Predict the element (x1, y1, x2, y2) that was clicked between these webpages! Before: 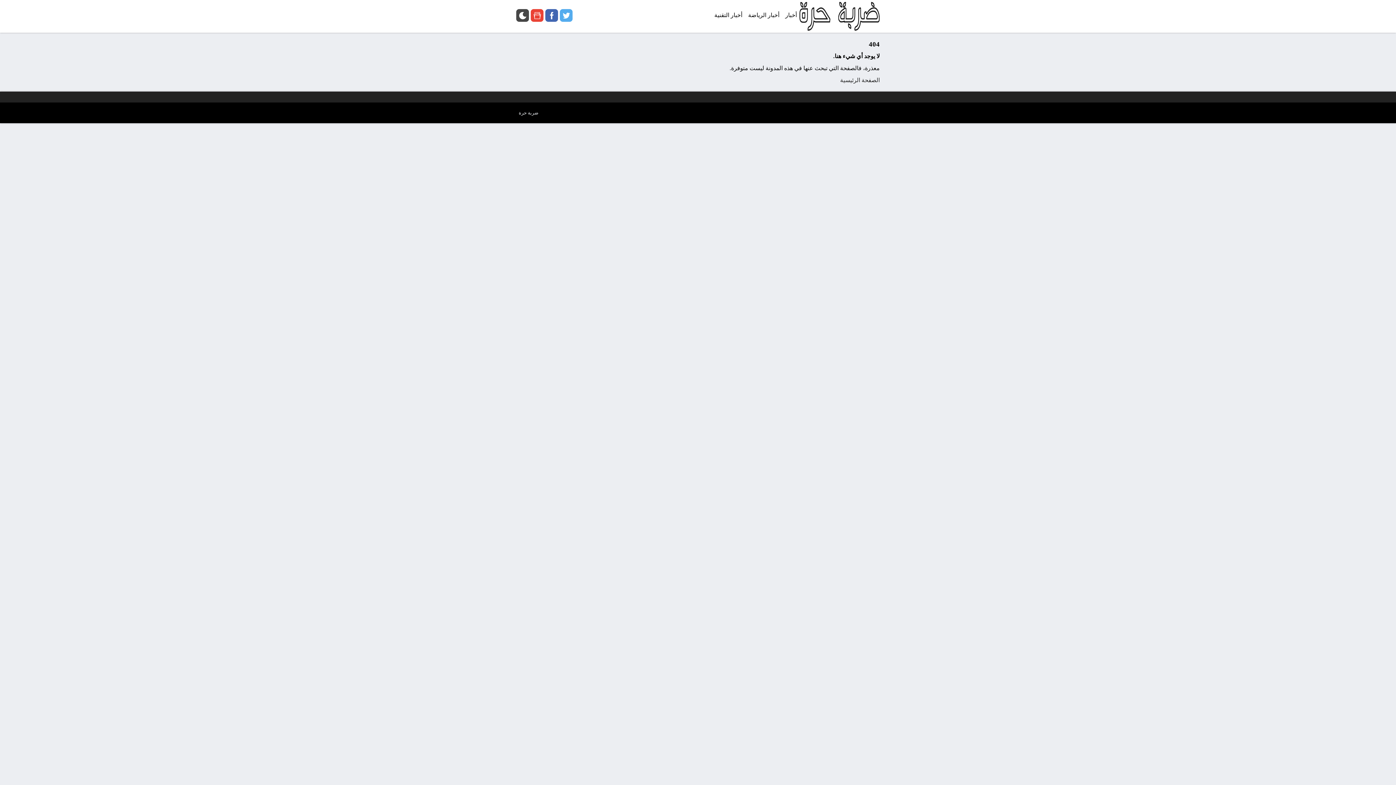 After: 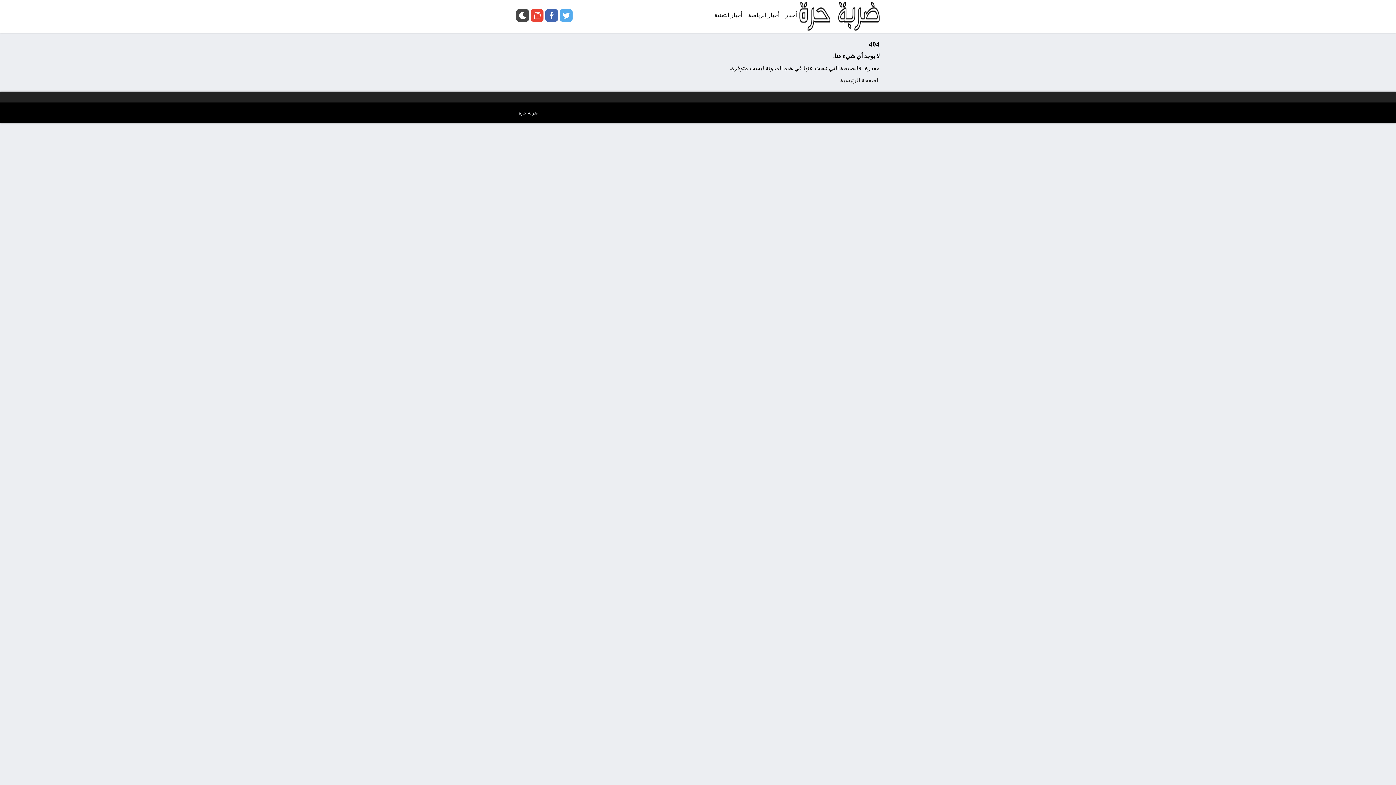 Action: bbox: (545, 9, 558, 21) label: Facebook